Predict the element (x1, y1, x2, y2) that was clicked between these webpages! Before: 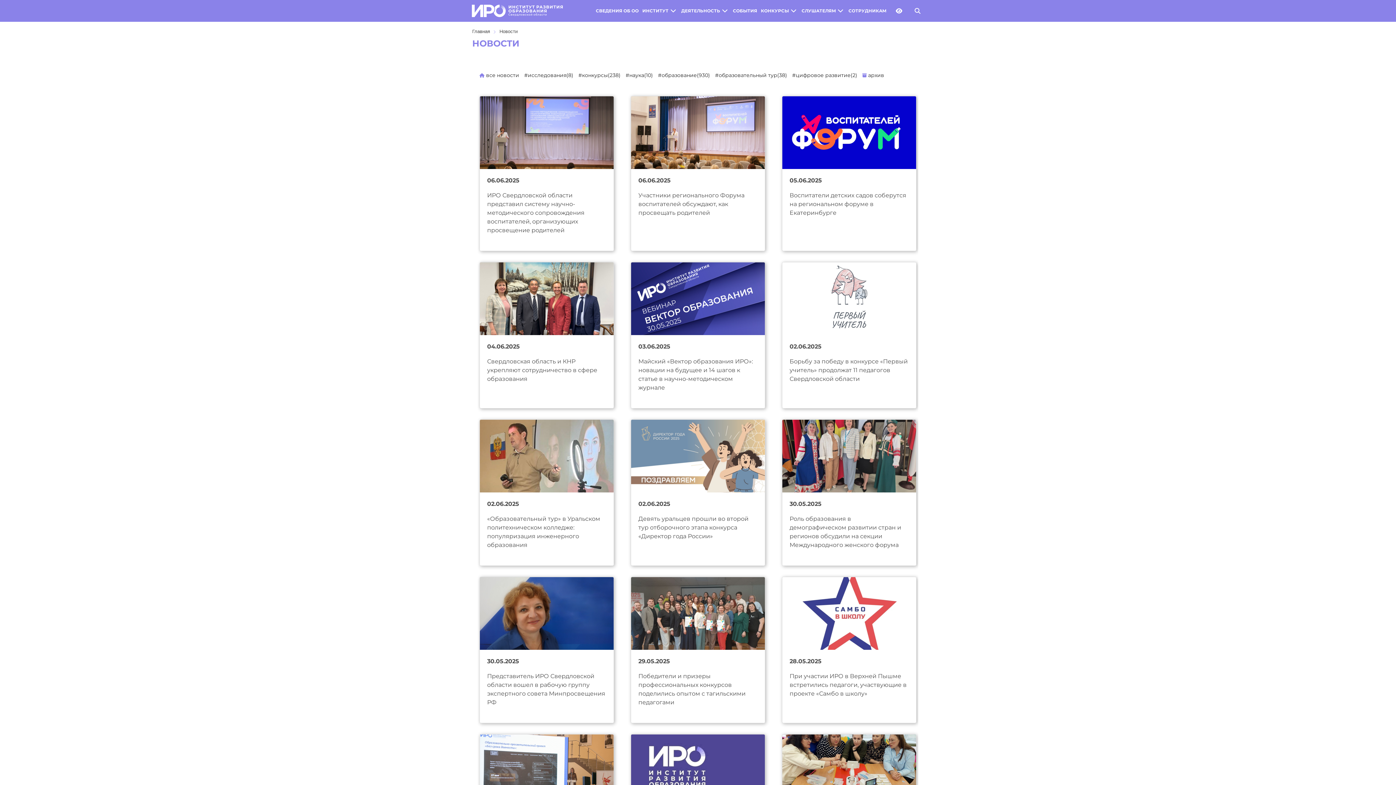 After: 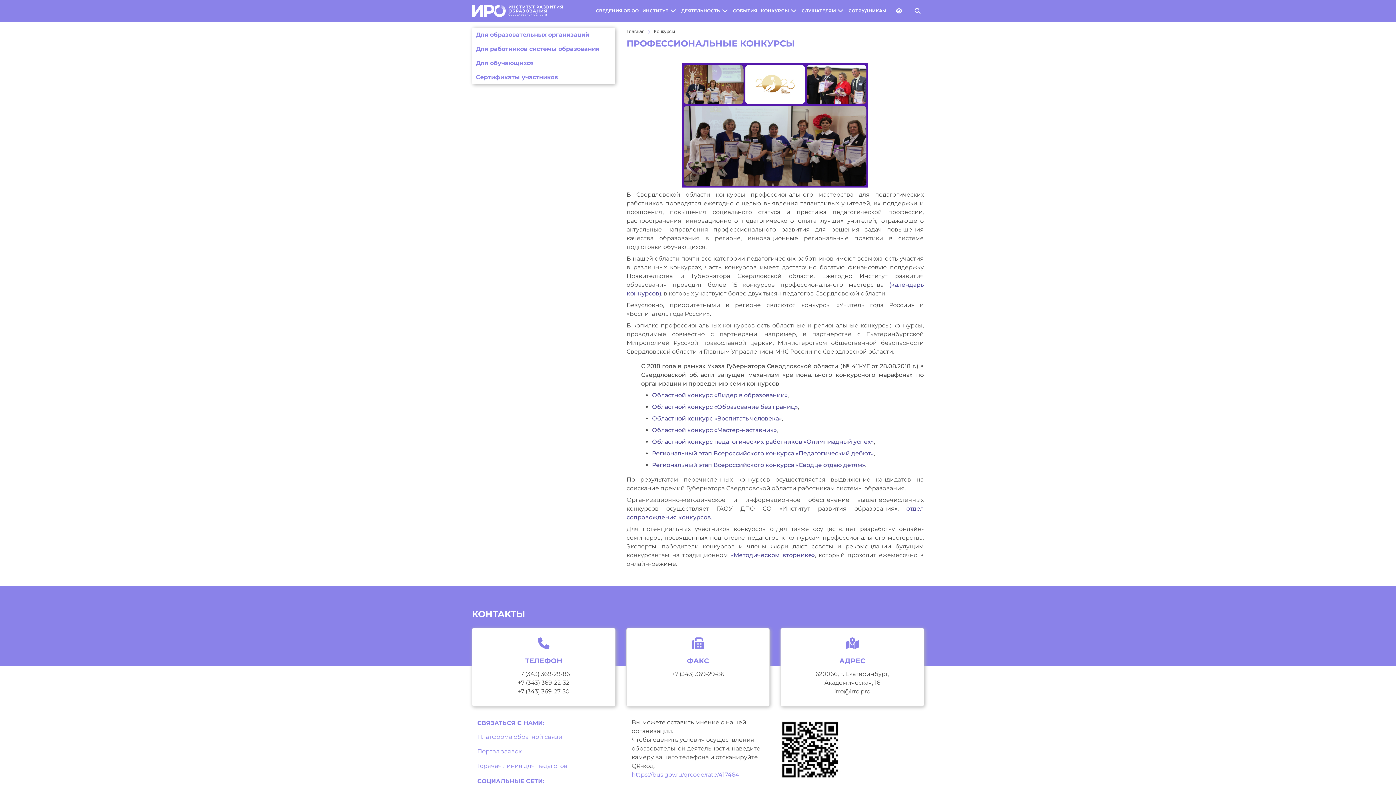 Action: bbox: (758, 7, 789, 14) label: КОНКУРСЫ